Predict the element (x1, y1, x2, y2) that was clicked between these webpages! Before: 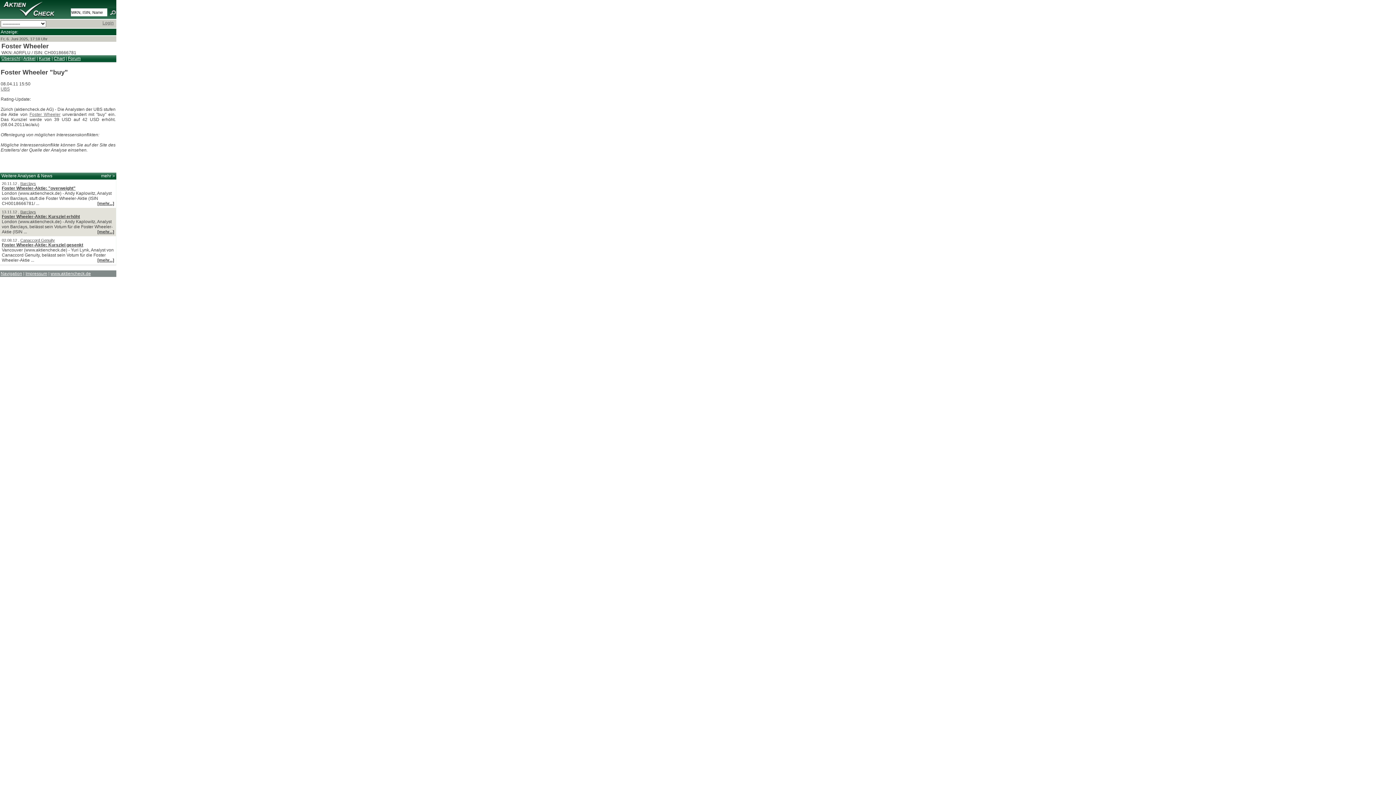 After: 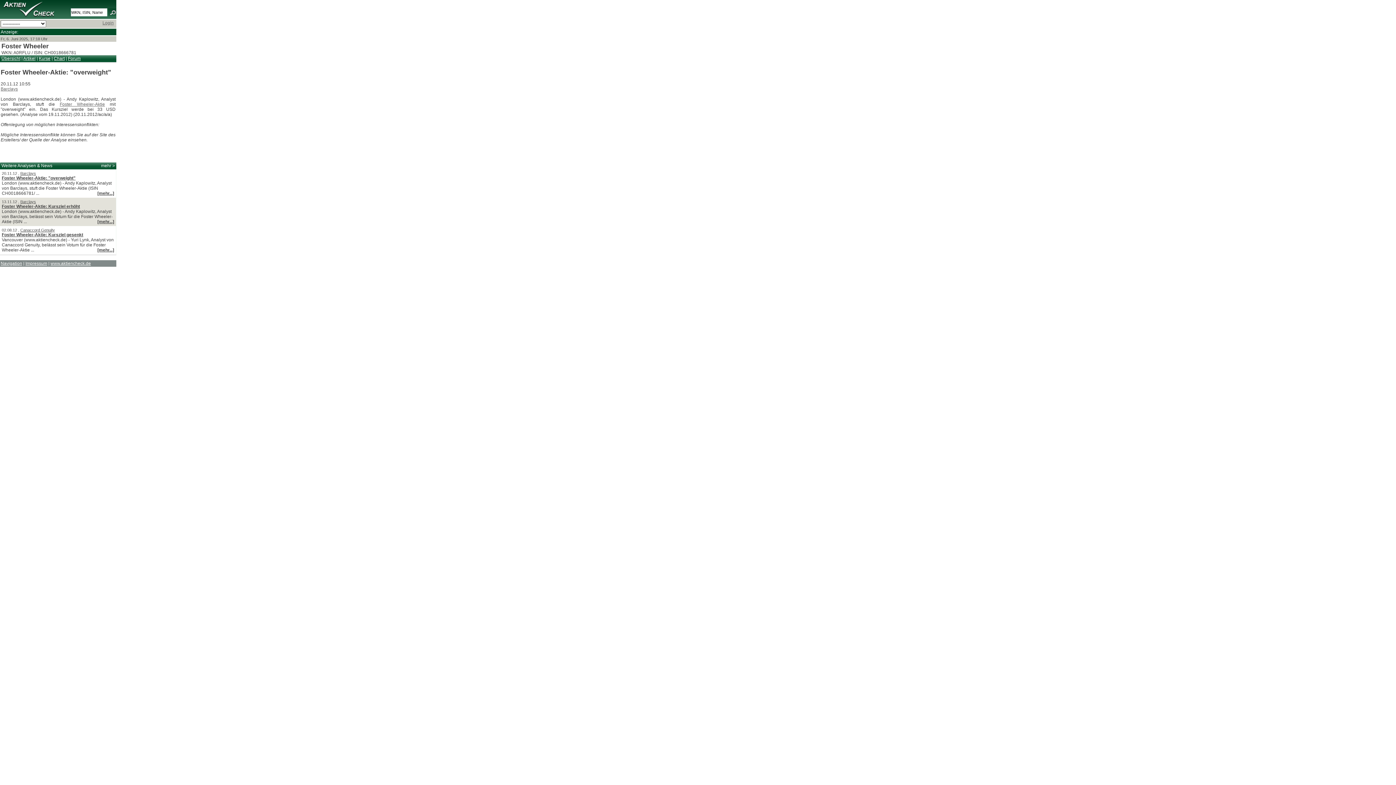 Action: label: Foster Wheeler-Aktie: "overweight" bbox: (1, 185, 75, 190)